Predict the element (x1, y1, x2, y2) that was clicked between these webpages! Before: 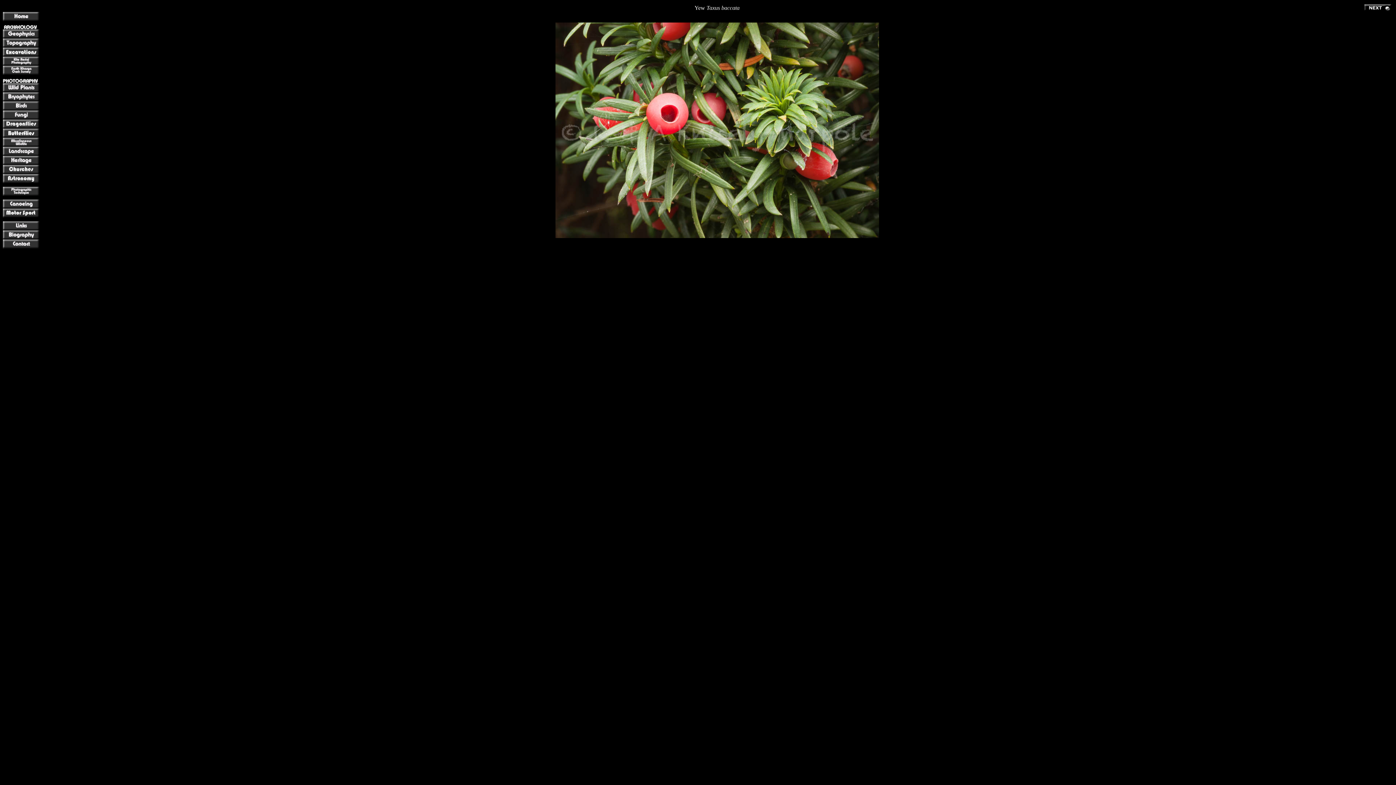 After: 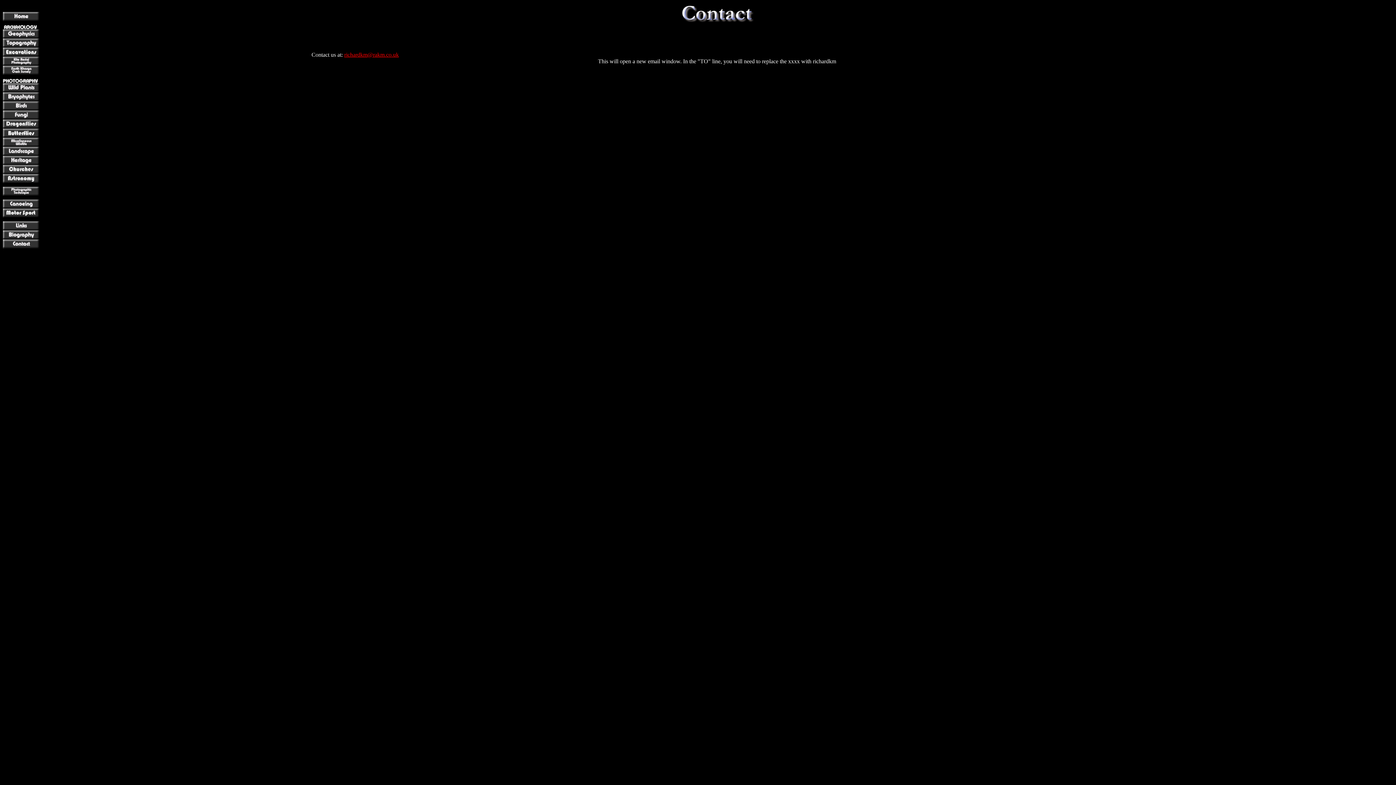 Action: bbox: (2, 243, 39, 249)